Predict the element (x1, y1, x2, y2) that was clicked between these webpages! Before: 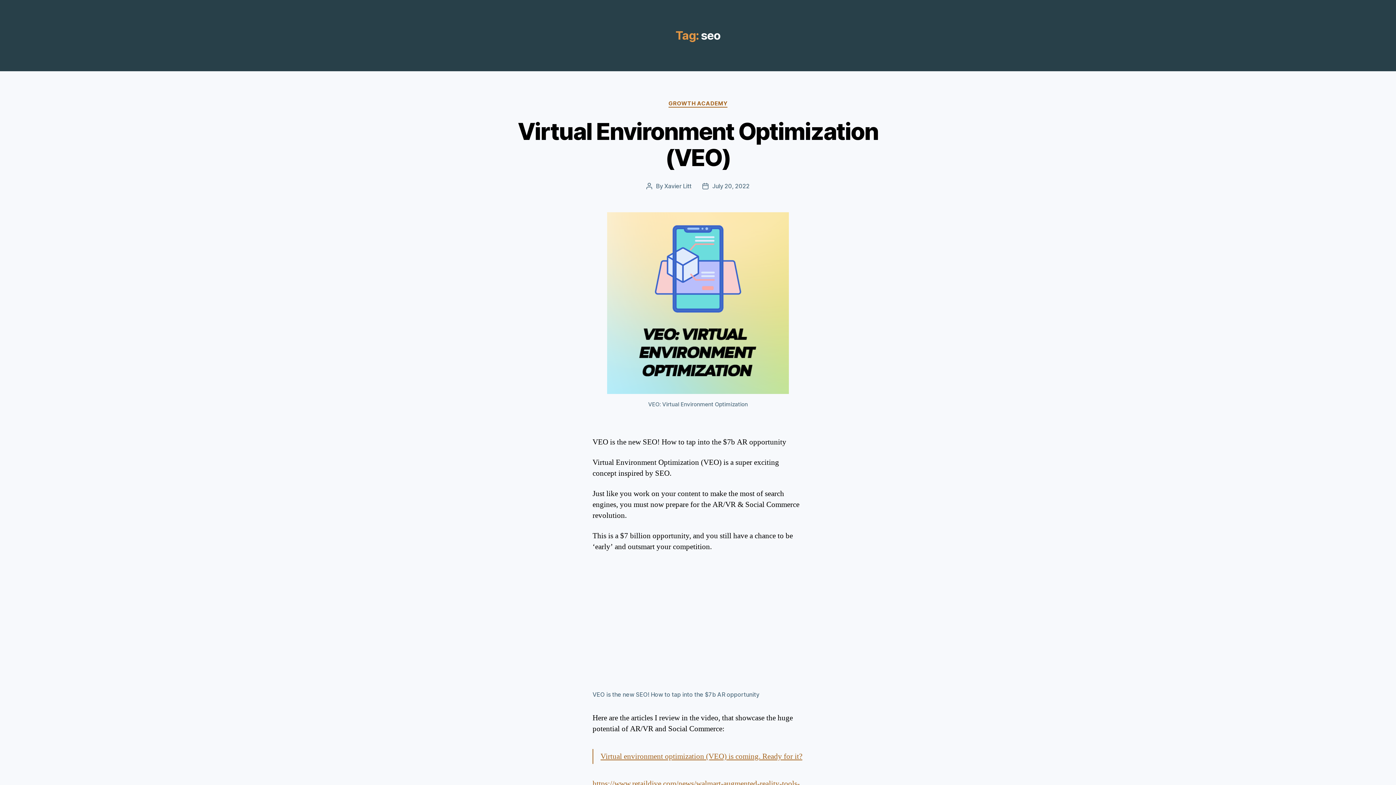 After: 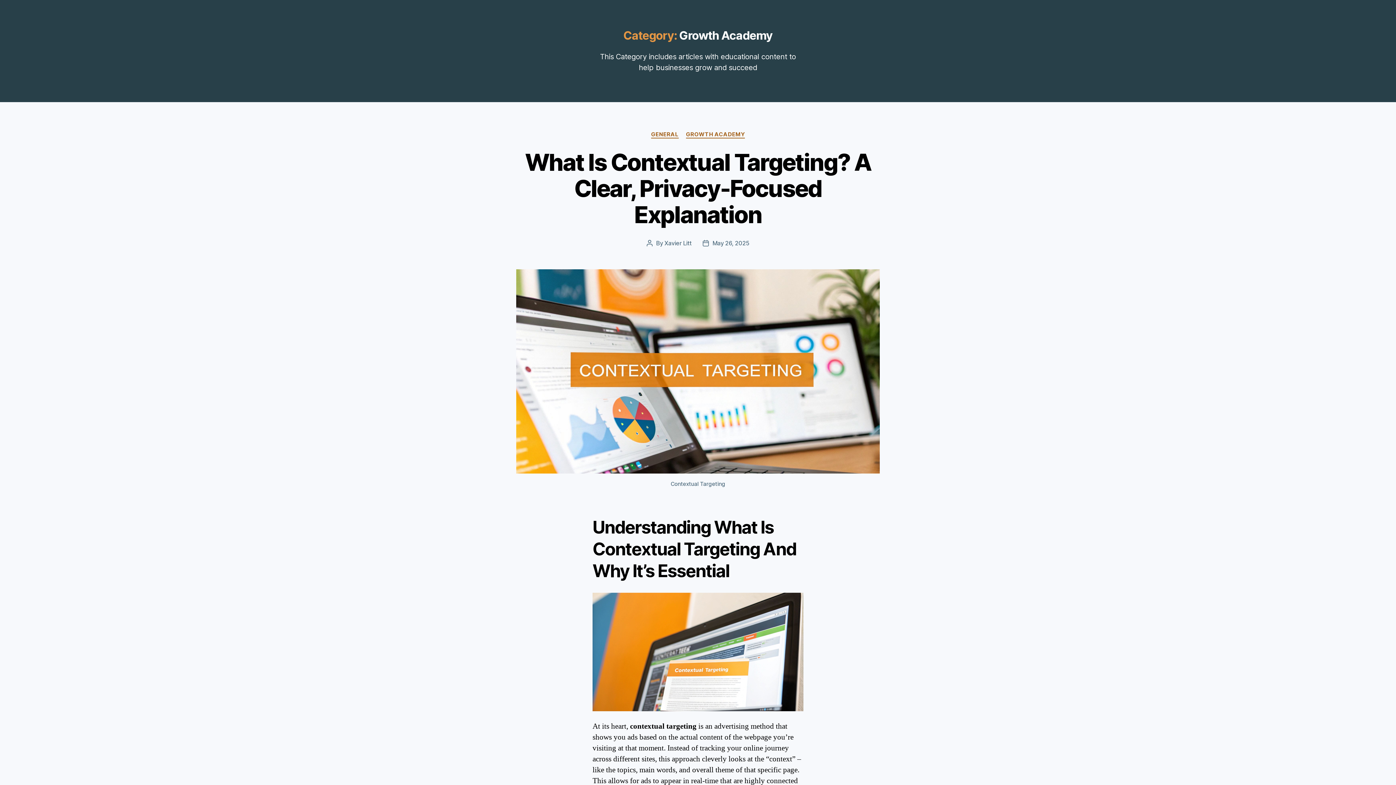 Action: bbox: (668, 100, 727, 107) label: GROWTH ACADEMY